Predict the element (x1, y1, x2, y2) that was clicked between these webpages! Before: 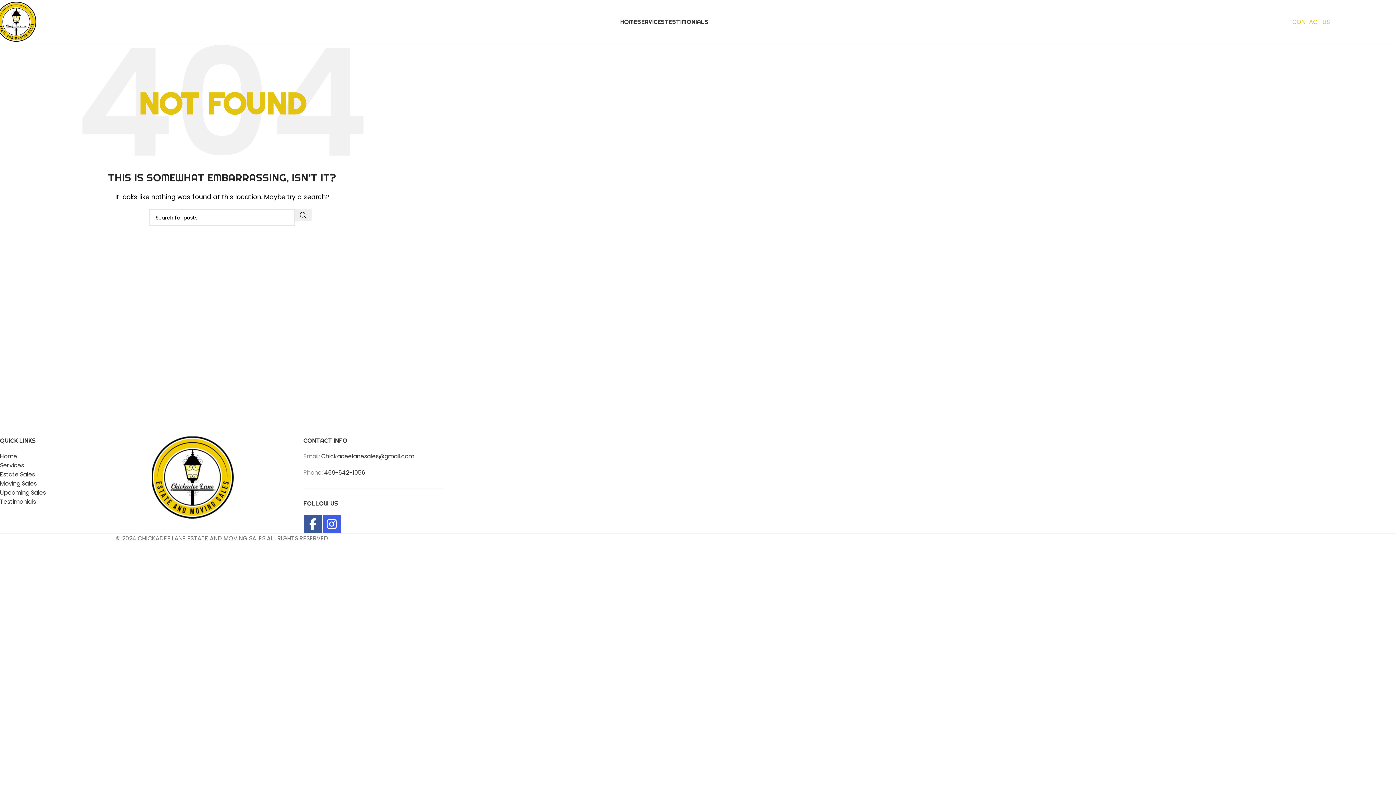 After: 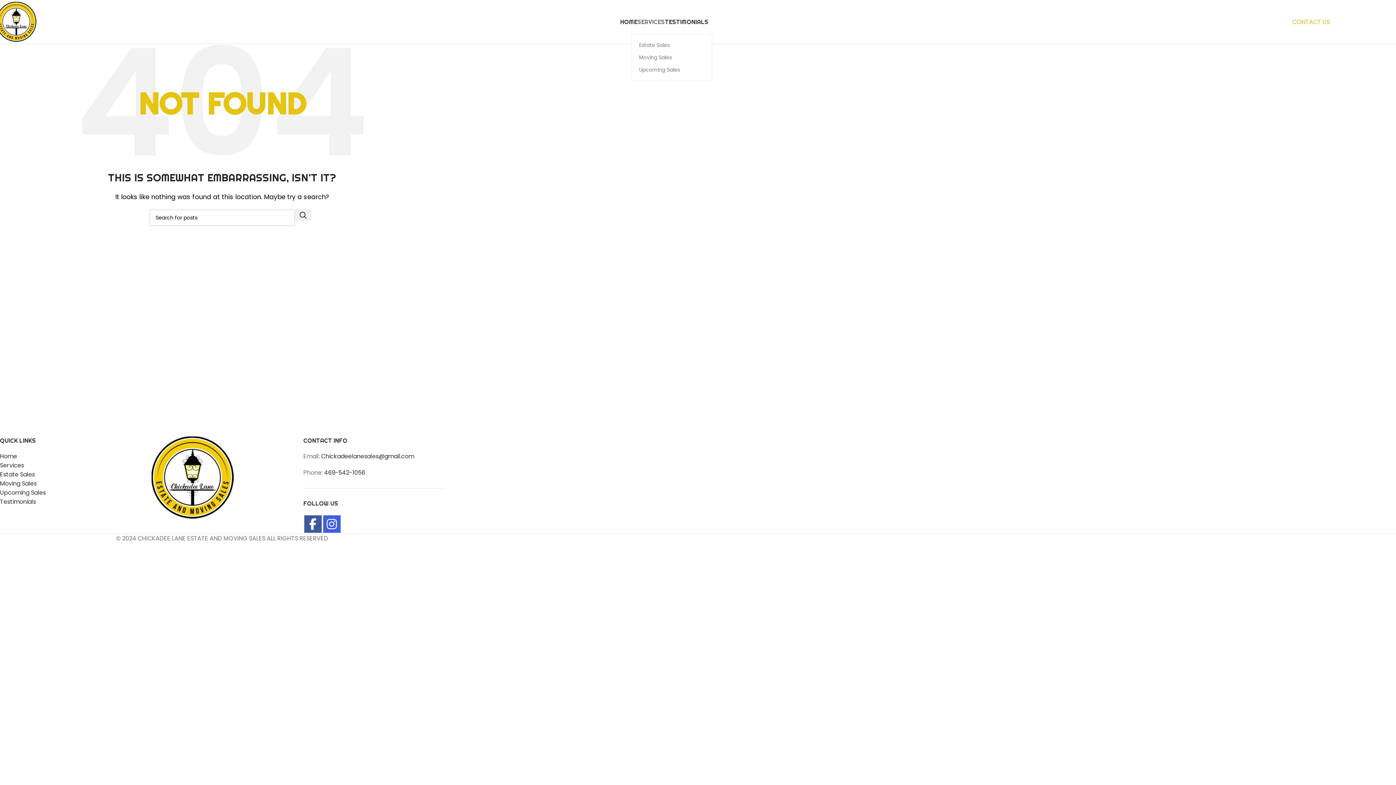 Action: label: SERVICES bbox: (637, 14, 665, 29)